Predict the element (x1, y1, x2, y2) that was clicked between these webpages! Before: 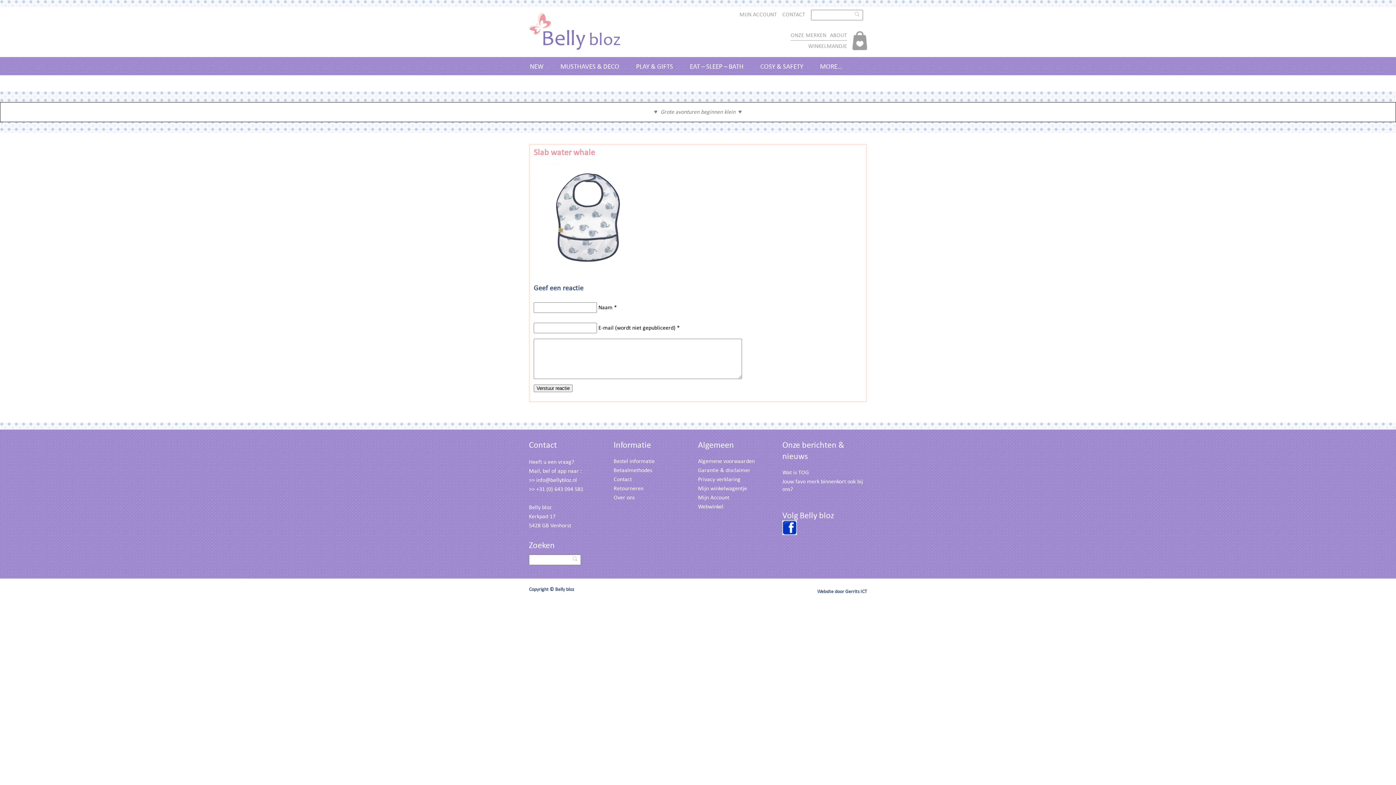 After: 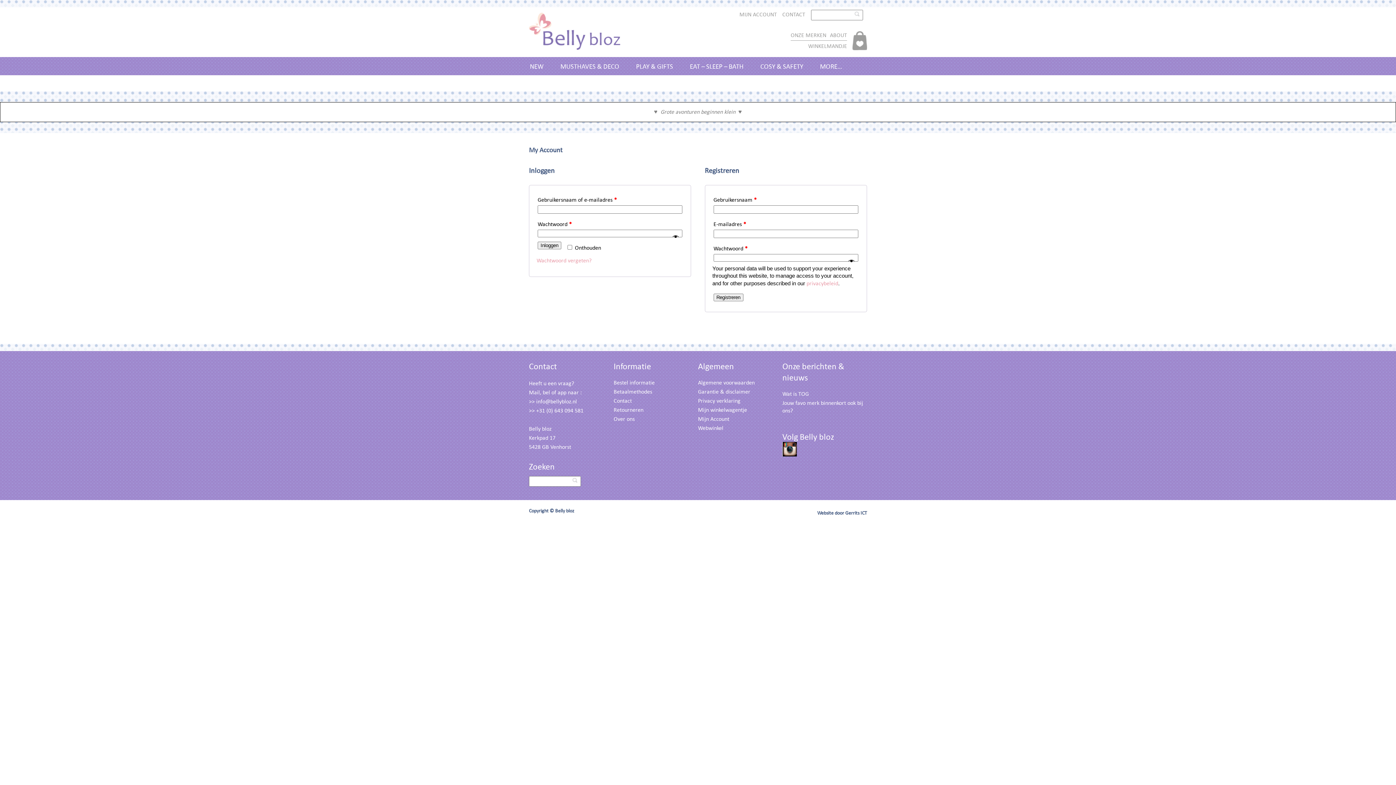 Action: label: Mijn Account bbox: (698, 493, 729, 501)